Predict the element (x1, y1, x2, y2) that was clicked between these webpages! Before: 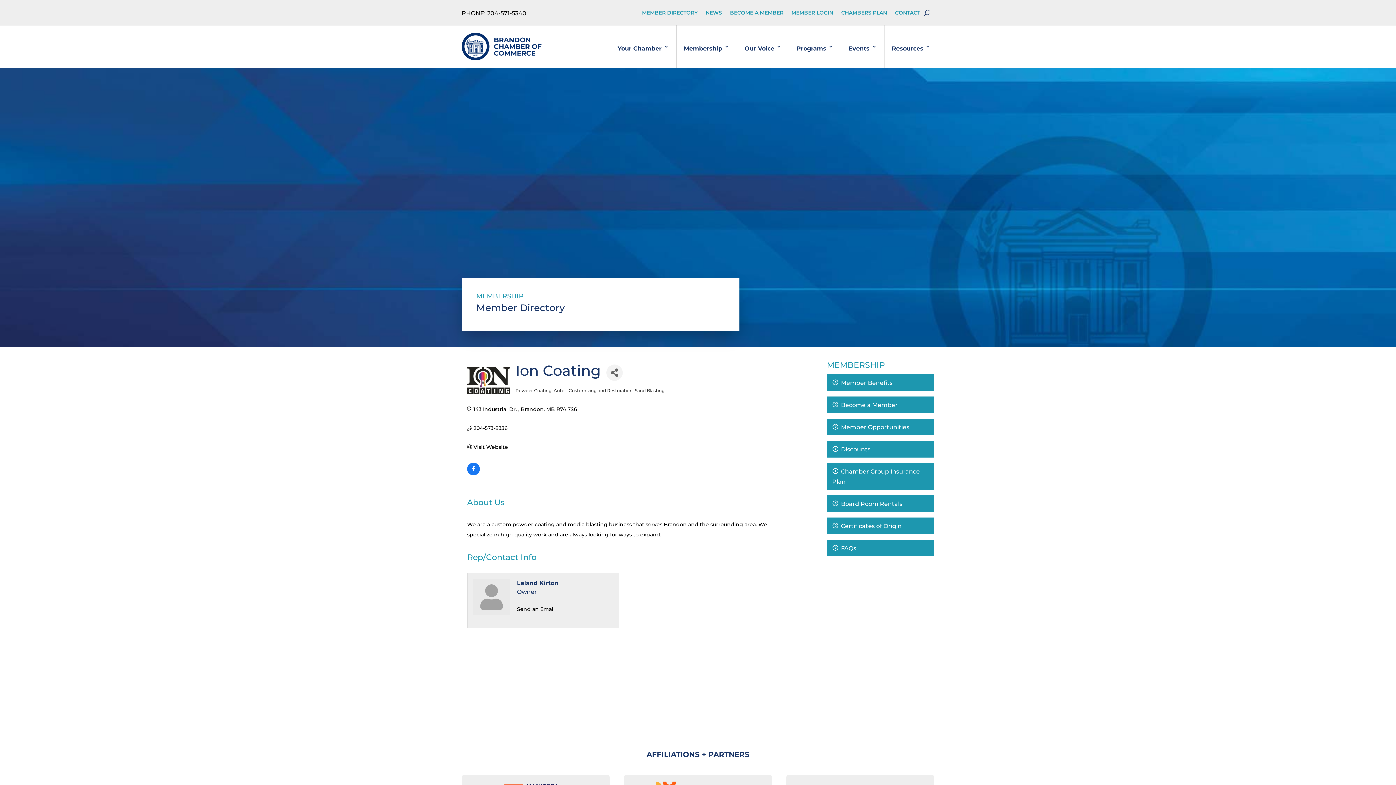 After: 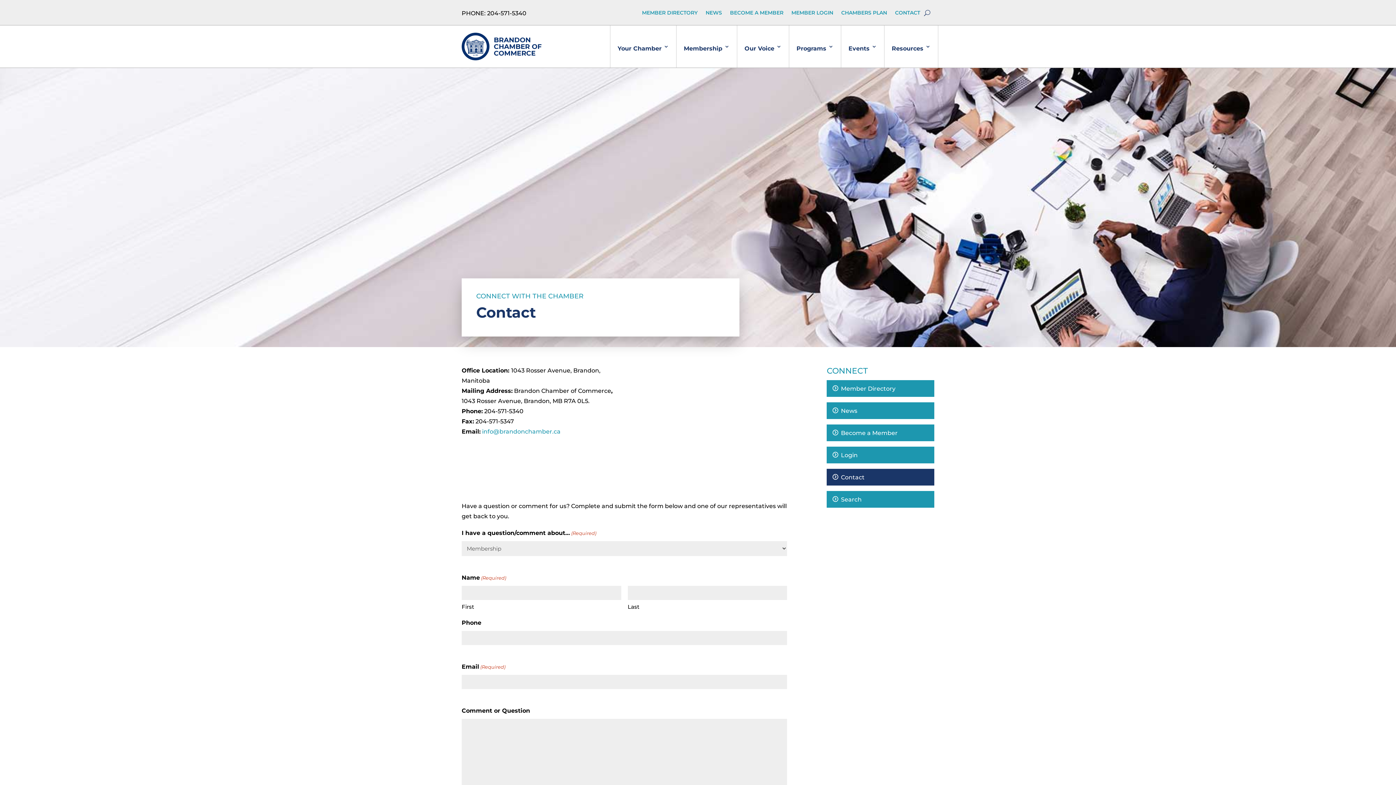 Action: bbox: (895, 10, 920, 18) label: CONTACT